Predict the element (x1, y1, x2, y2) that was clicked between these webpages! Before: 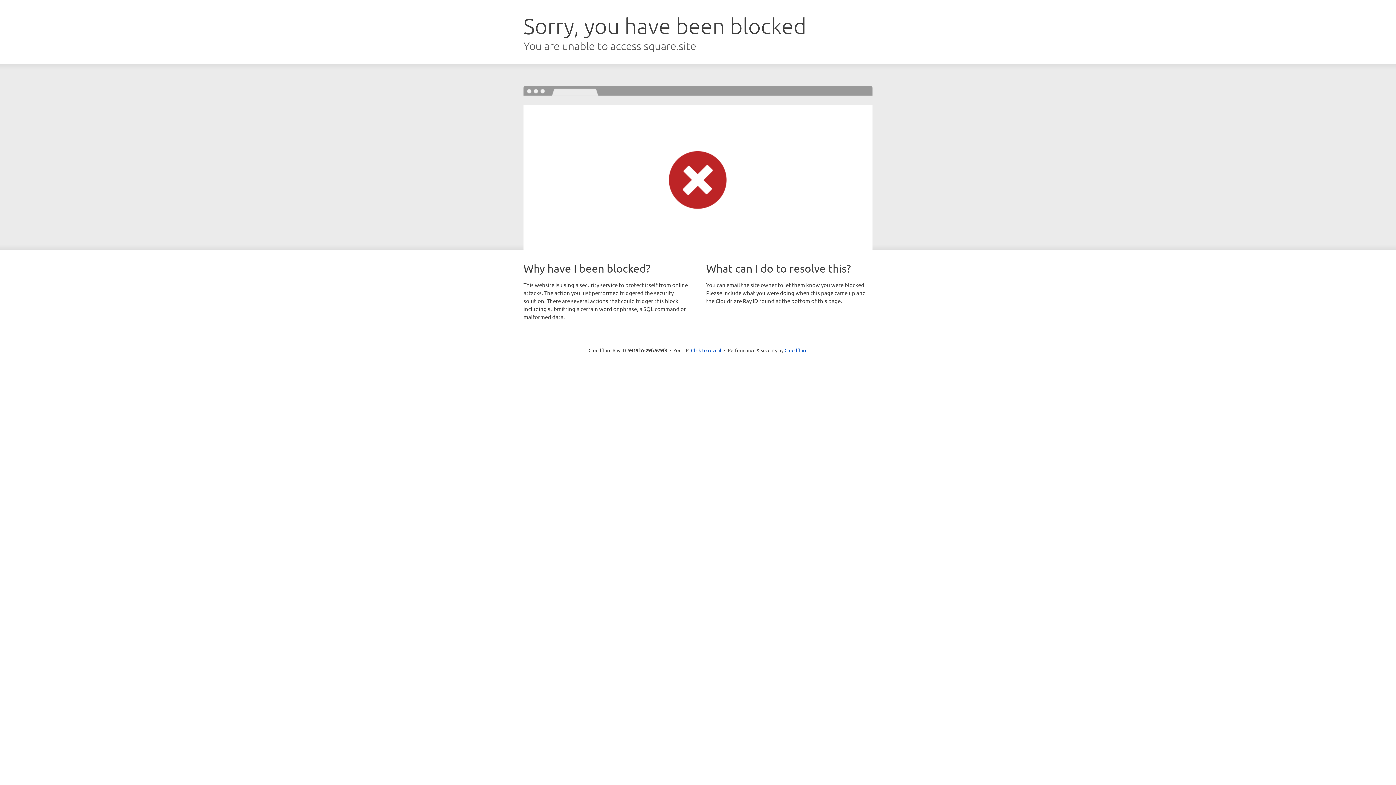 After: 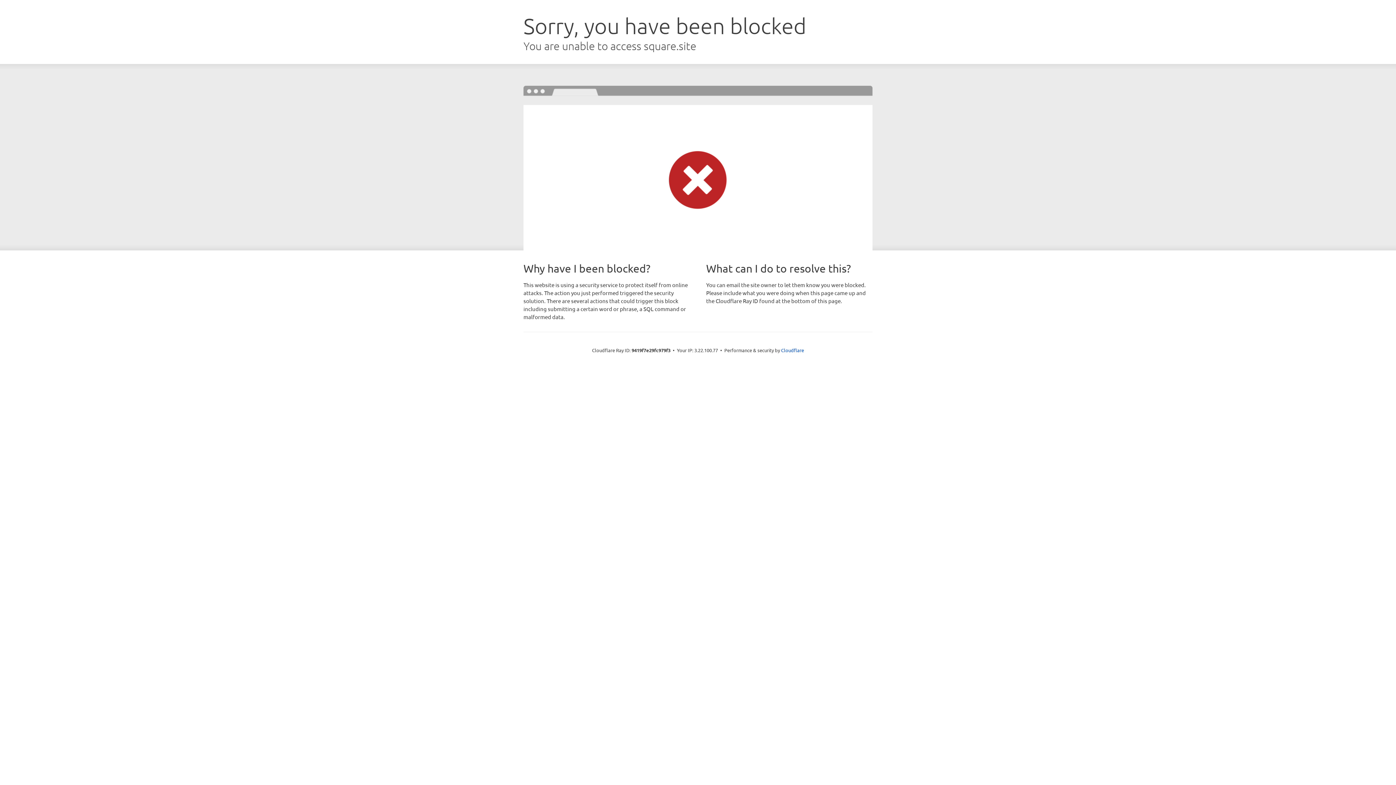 Action: bbox: (691, 346, 721, 353) label: Click to reveal